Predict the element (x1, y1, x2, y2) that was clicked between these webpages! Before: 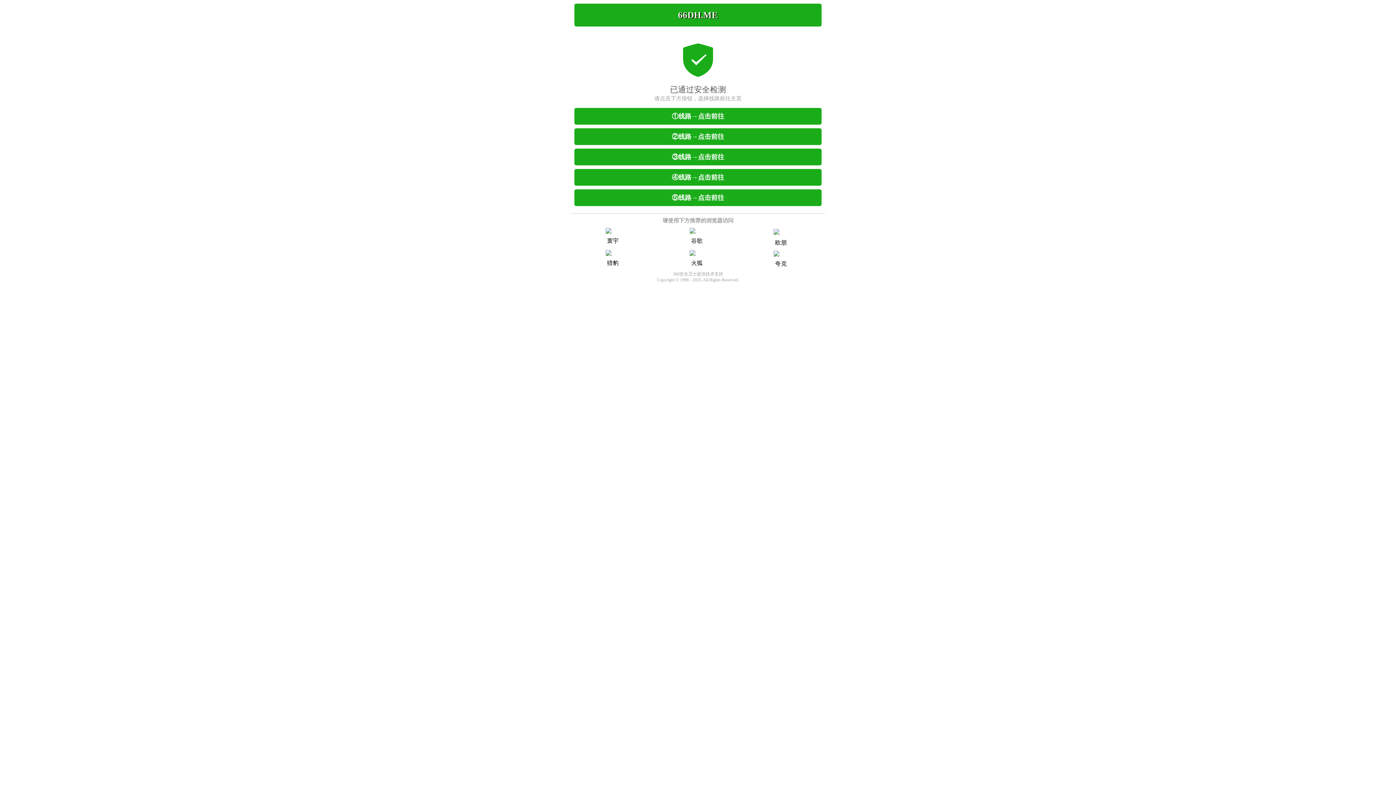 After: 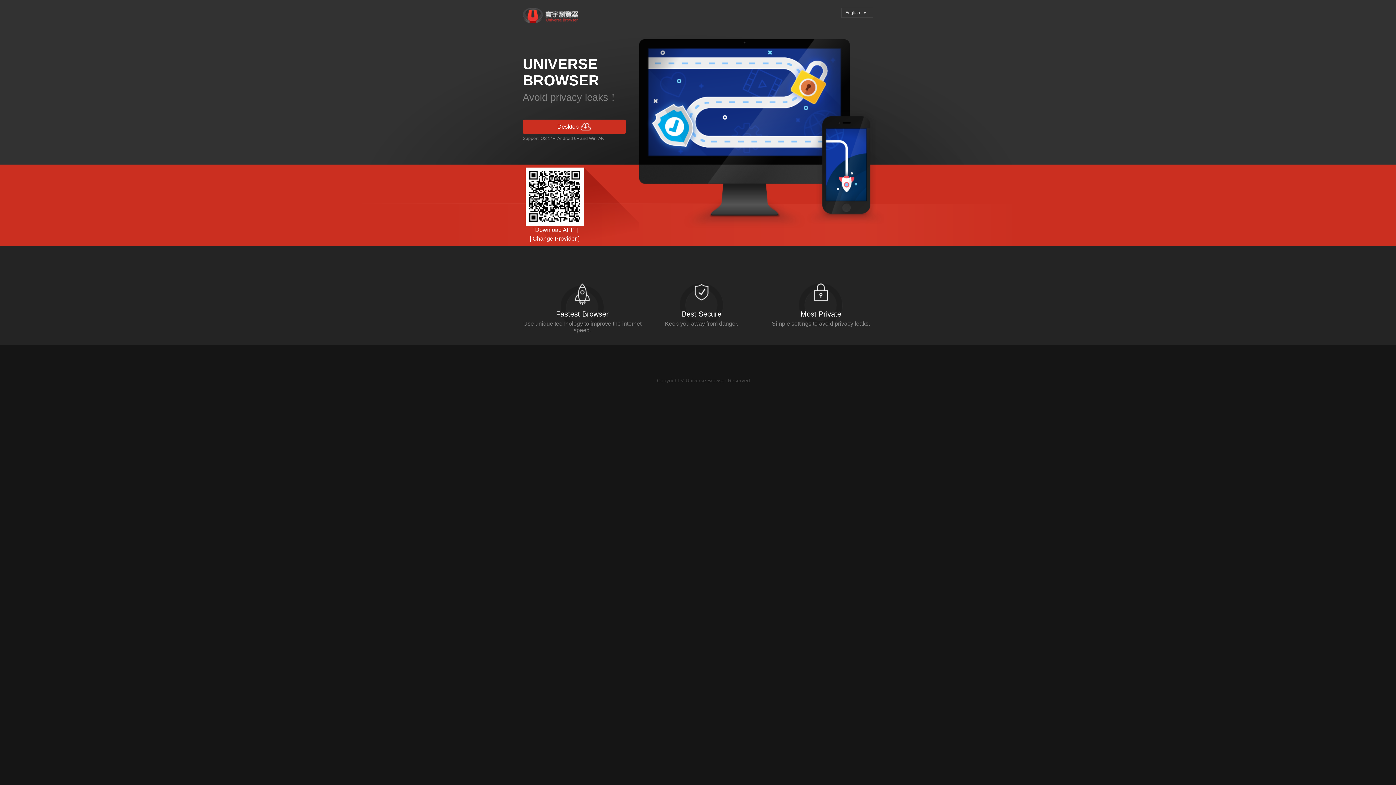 Action: bbox: (570, 228, 655, 250) label: 寰宇